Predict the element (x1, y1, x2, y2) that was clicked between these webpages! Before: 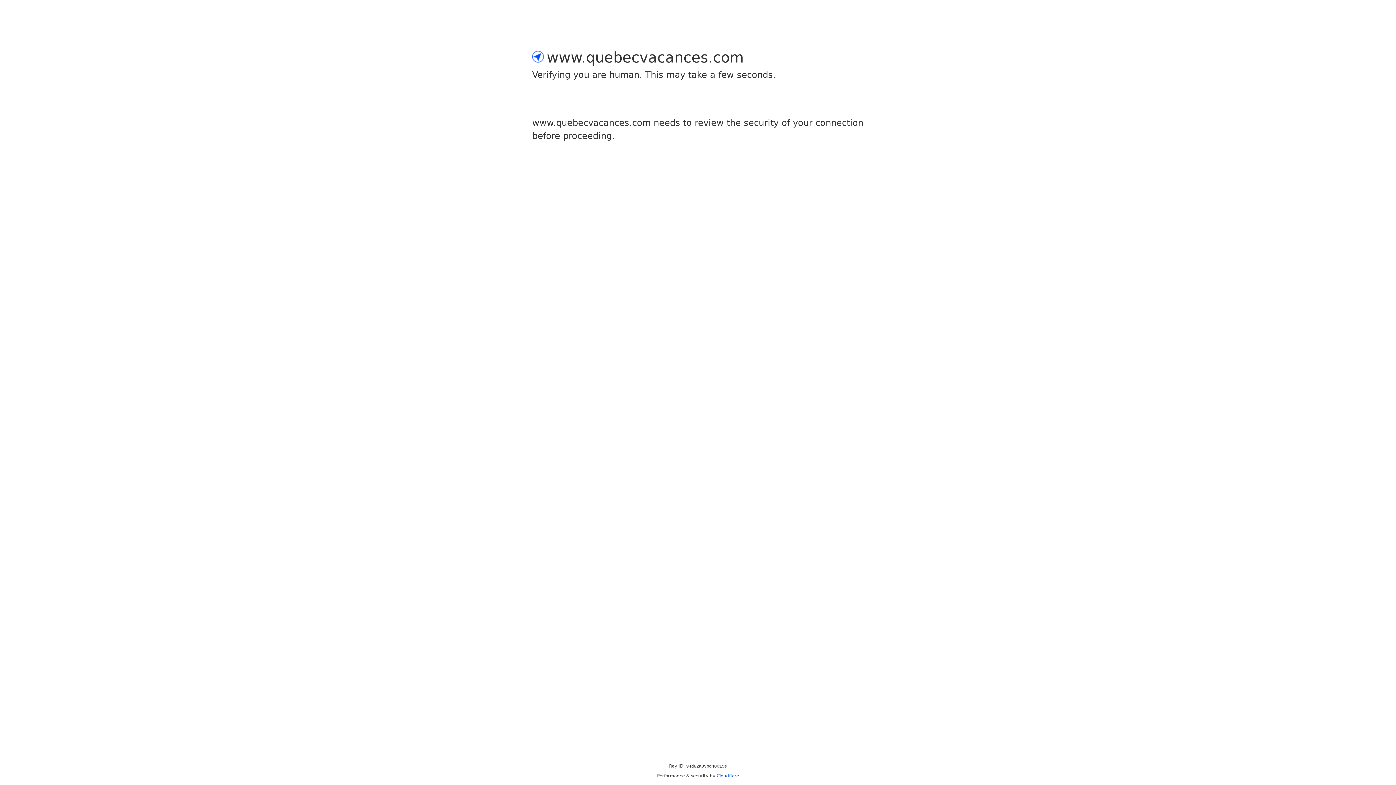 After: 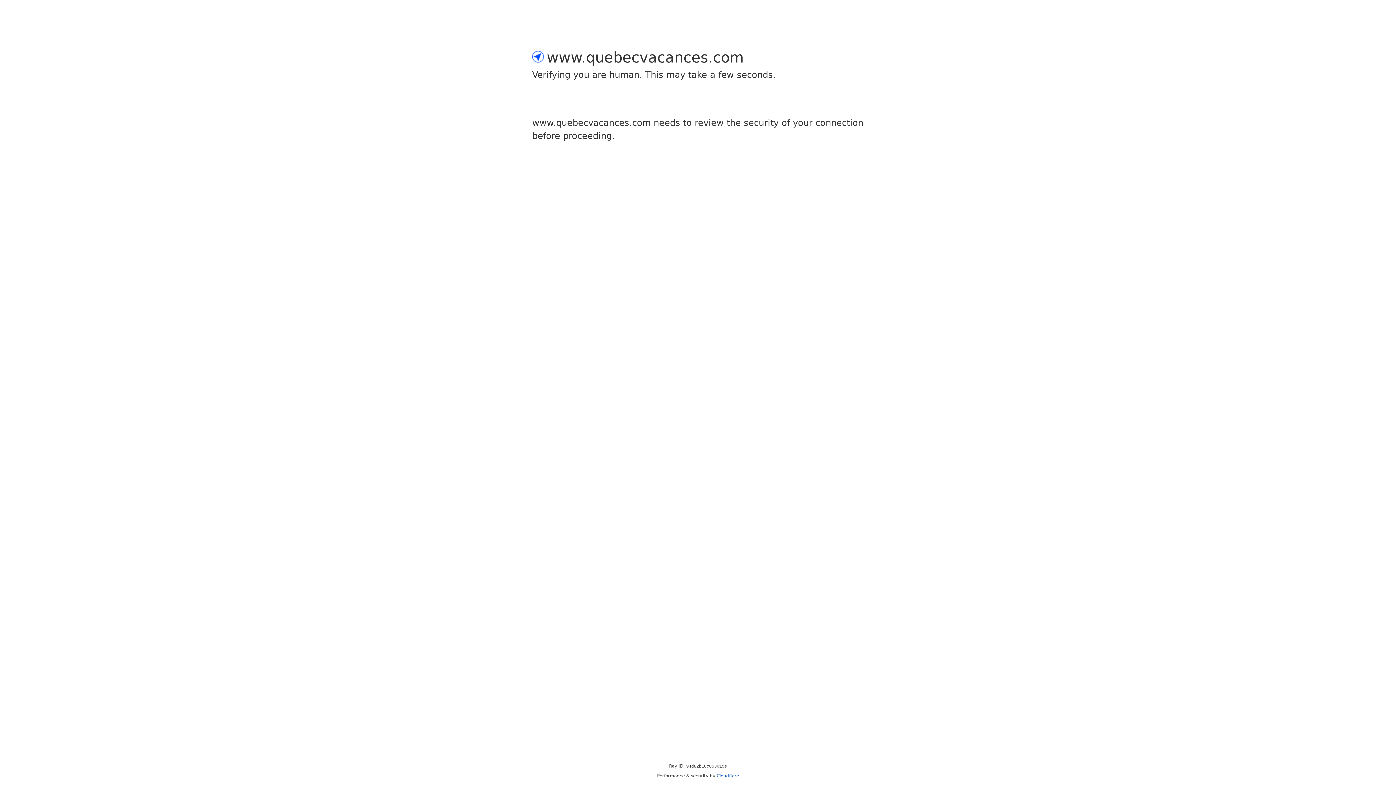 Action: bbox: (716, 773, 739, 778) label: Cloudflare